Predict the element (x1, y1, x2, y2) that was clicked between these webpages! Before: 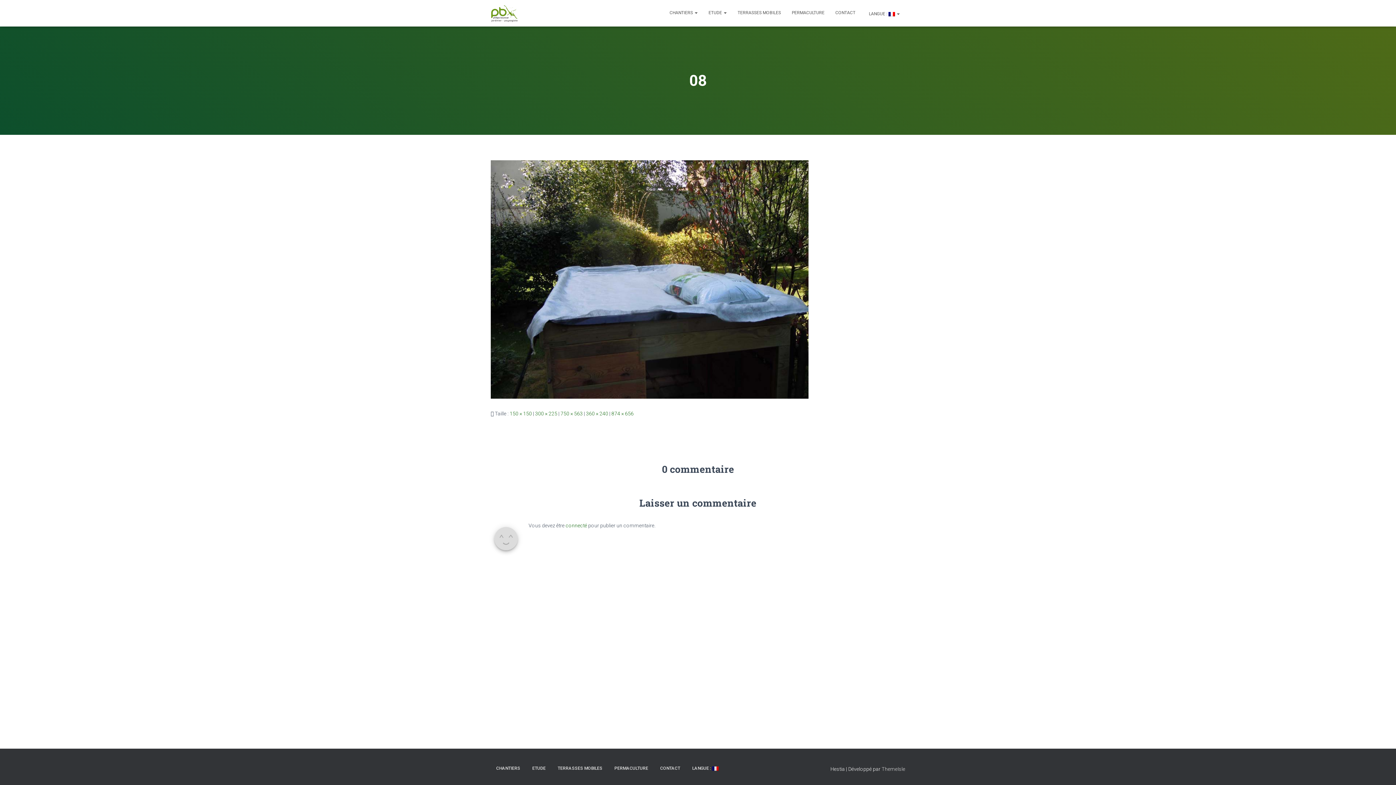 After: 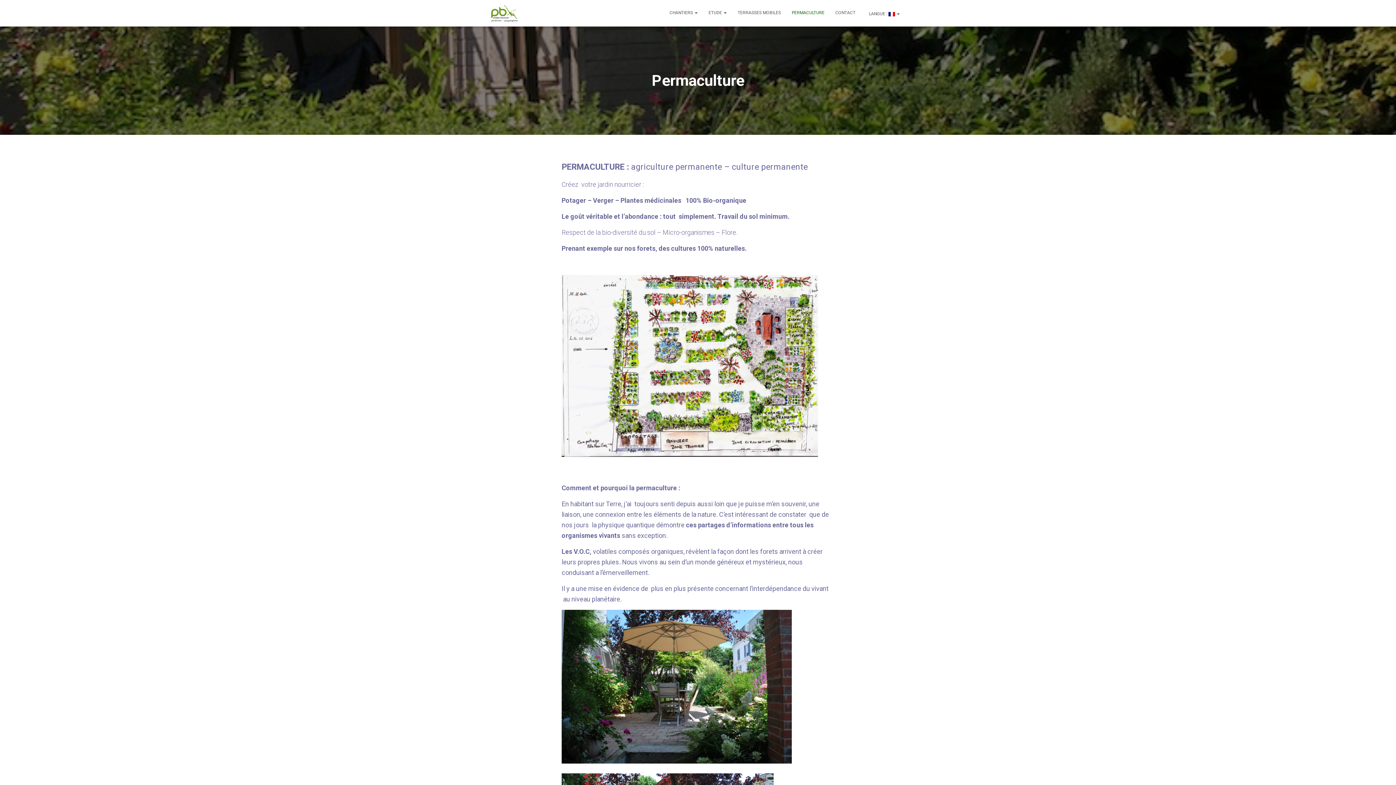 Action: bbox: (609, 760, 653, 777) label: PERMACULTURE